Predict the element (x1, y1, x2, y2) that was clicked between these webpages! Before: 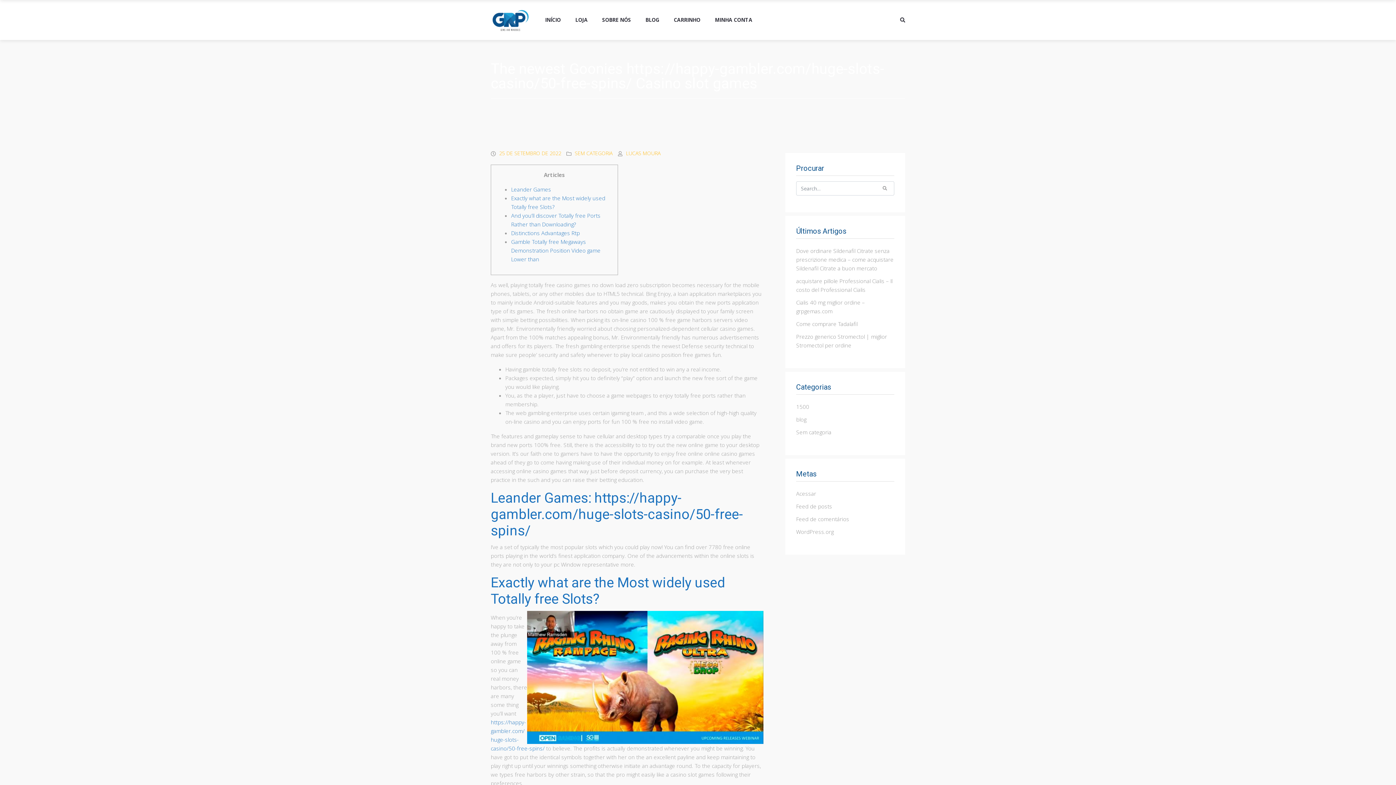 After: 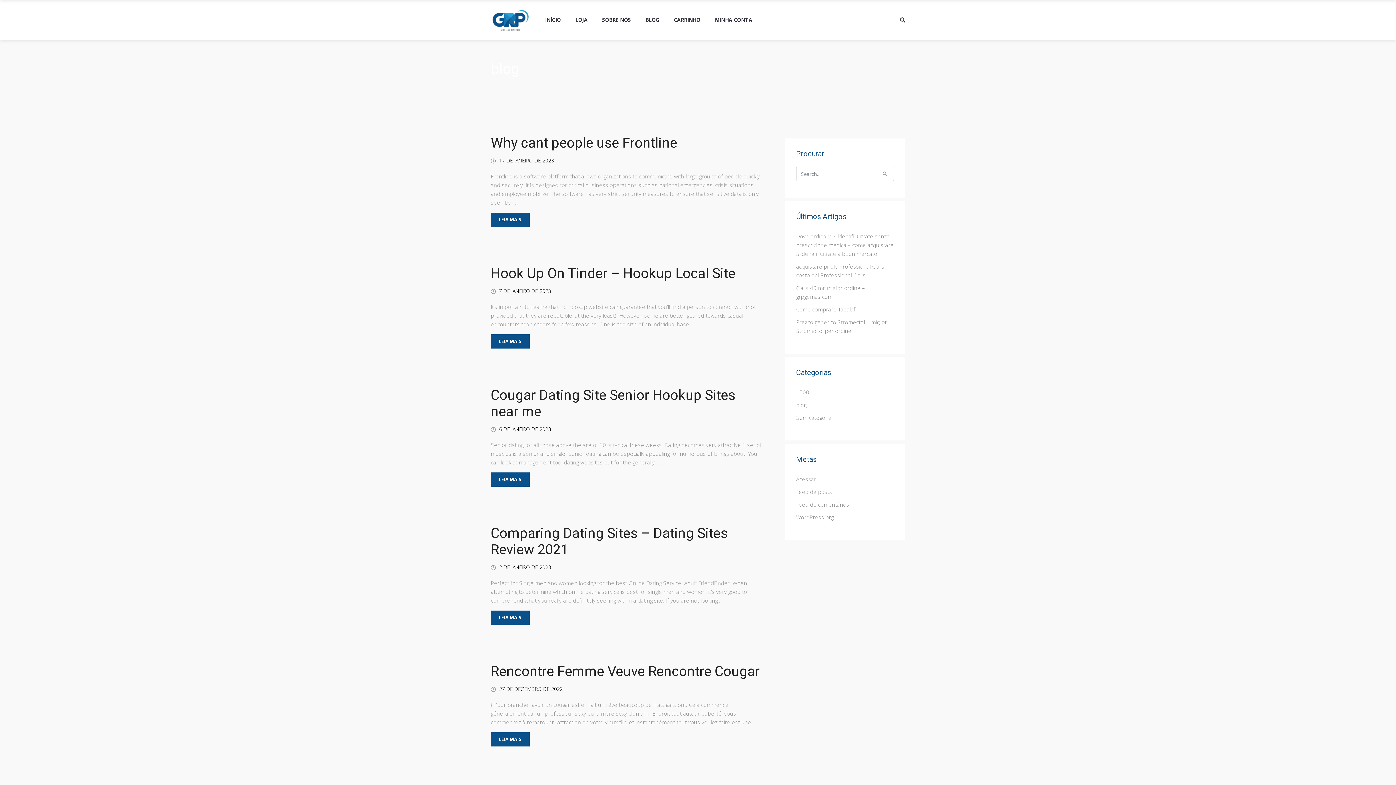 Action: bbox: (796, 415, 806, 424) label: blog